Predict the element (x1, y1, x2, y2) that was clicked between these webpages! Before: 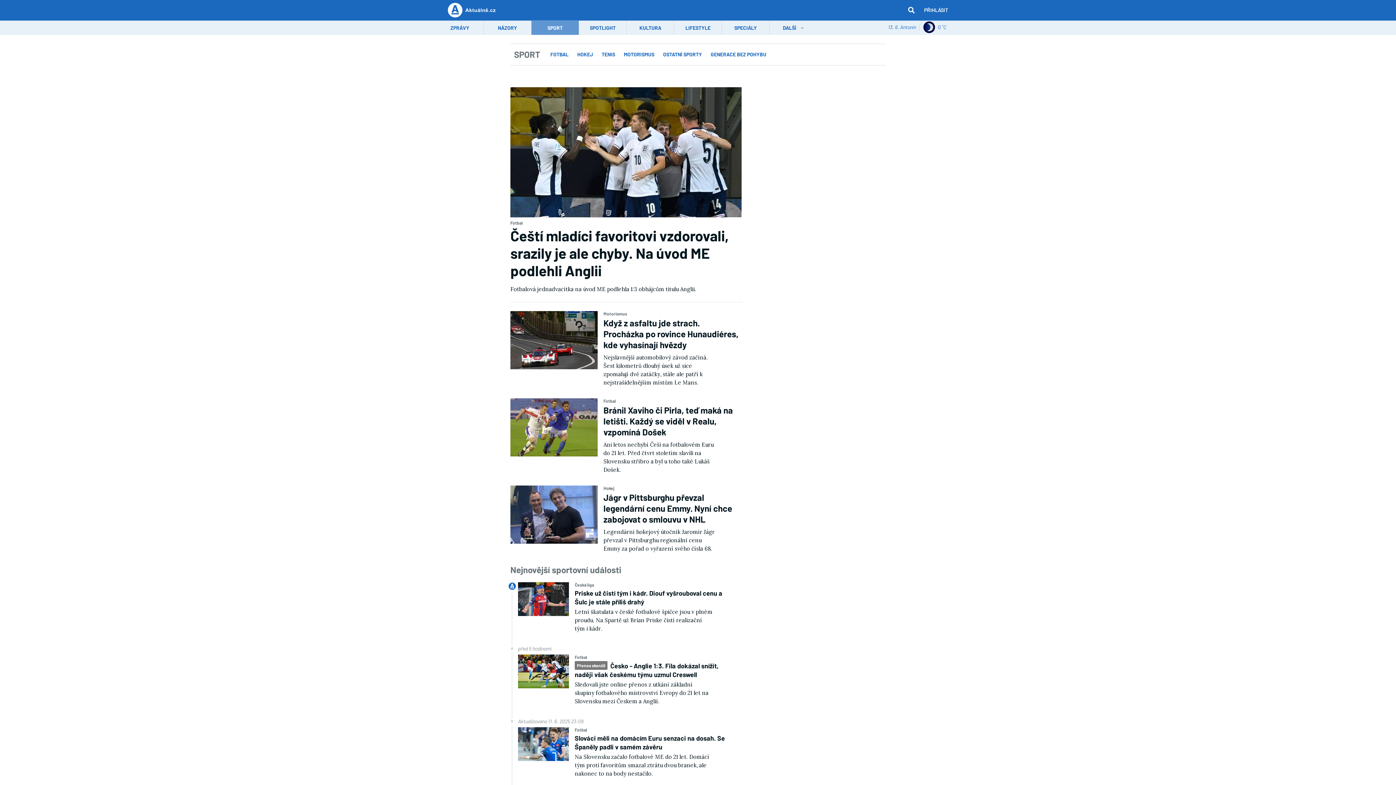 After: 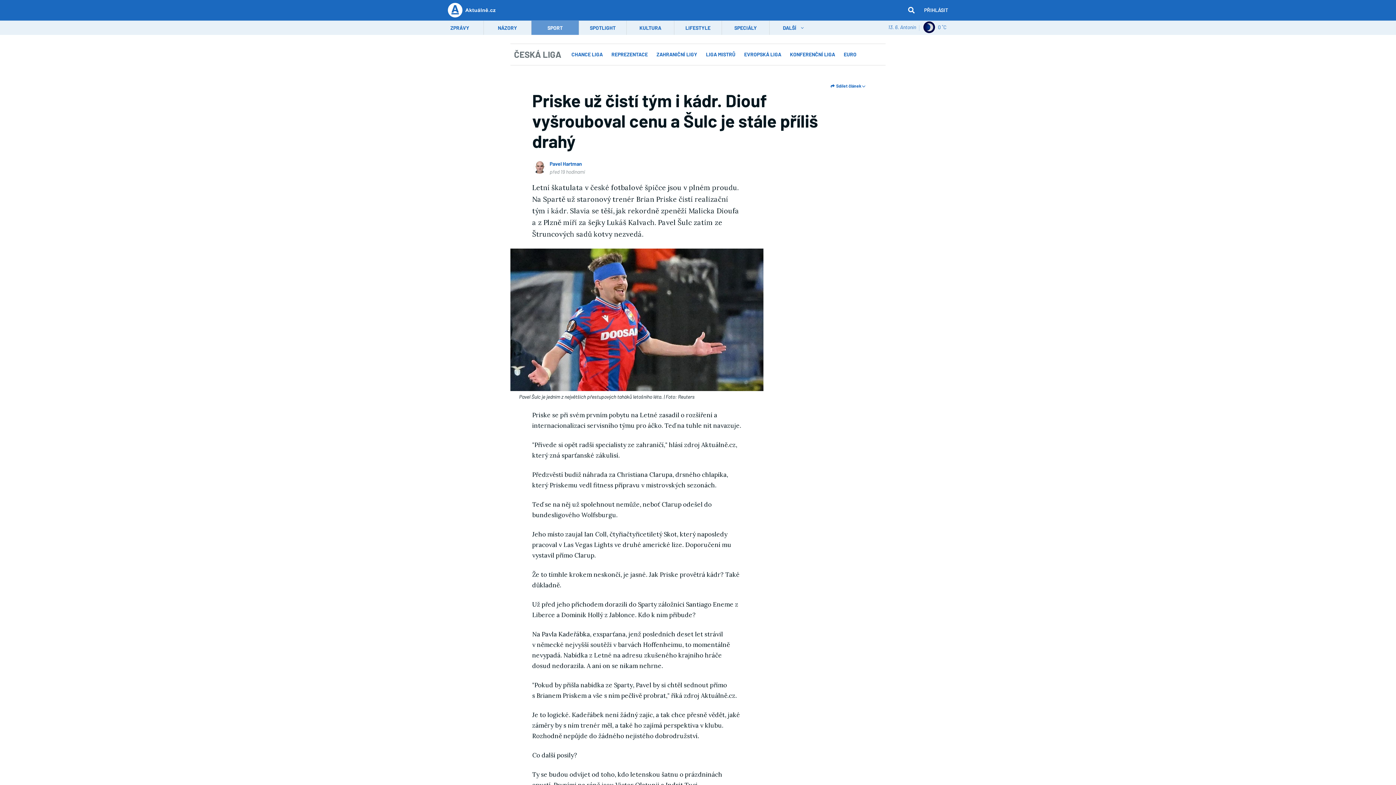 Action: bbox: (518, 582, 736, 633) label: Česká liga
Priske už čistí tým i kádr. Diouf vyšrouboval cenu a Šulc je stále příliš drahý
Letní škatulata v české fotbalové špičce jsou v plném proudu. Na Spartě už Brian Priske čistí realizační tým i kádr.